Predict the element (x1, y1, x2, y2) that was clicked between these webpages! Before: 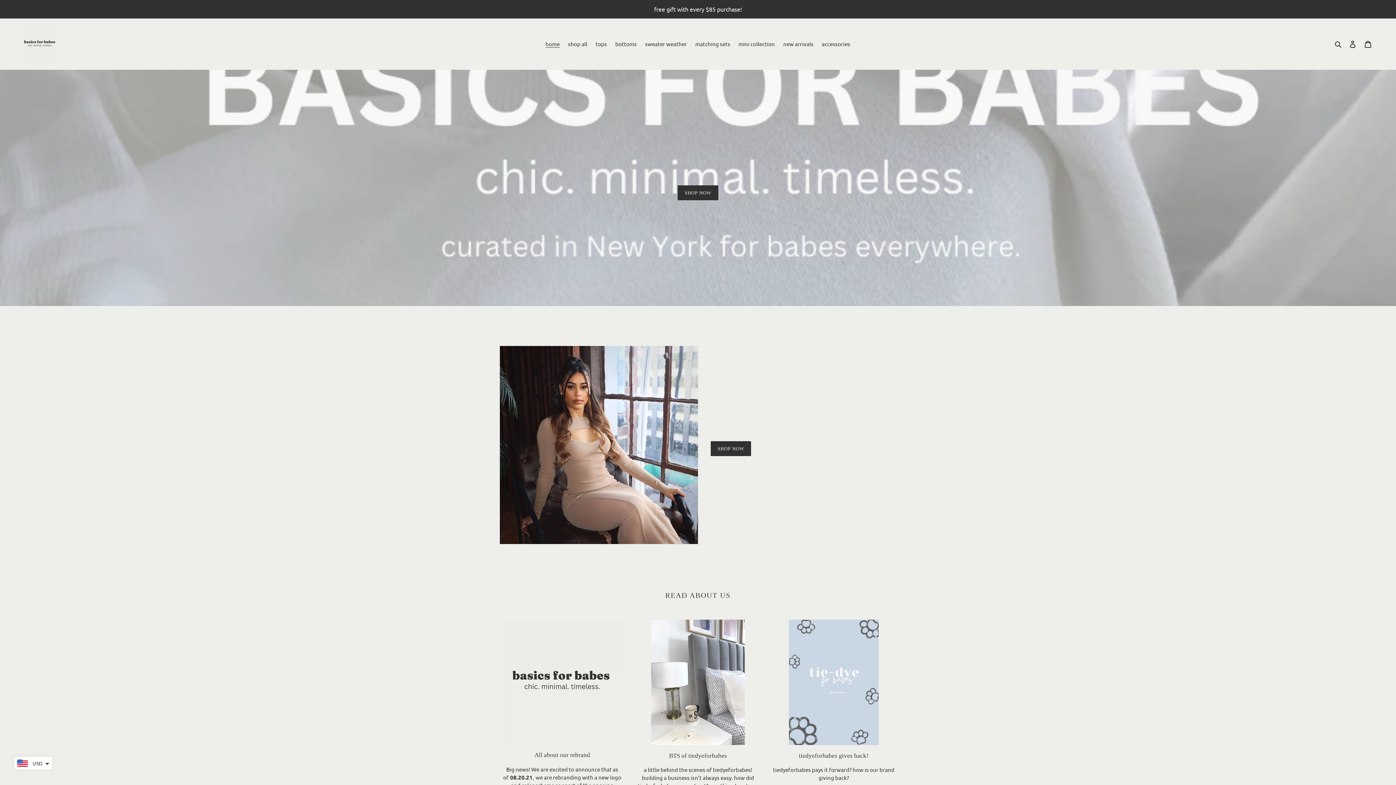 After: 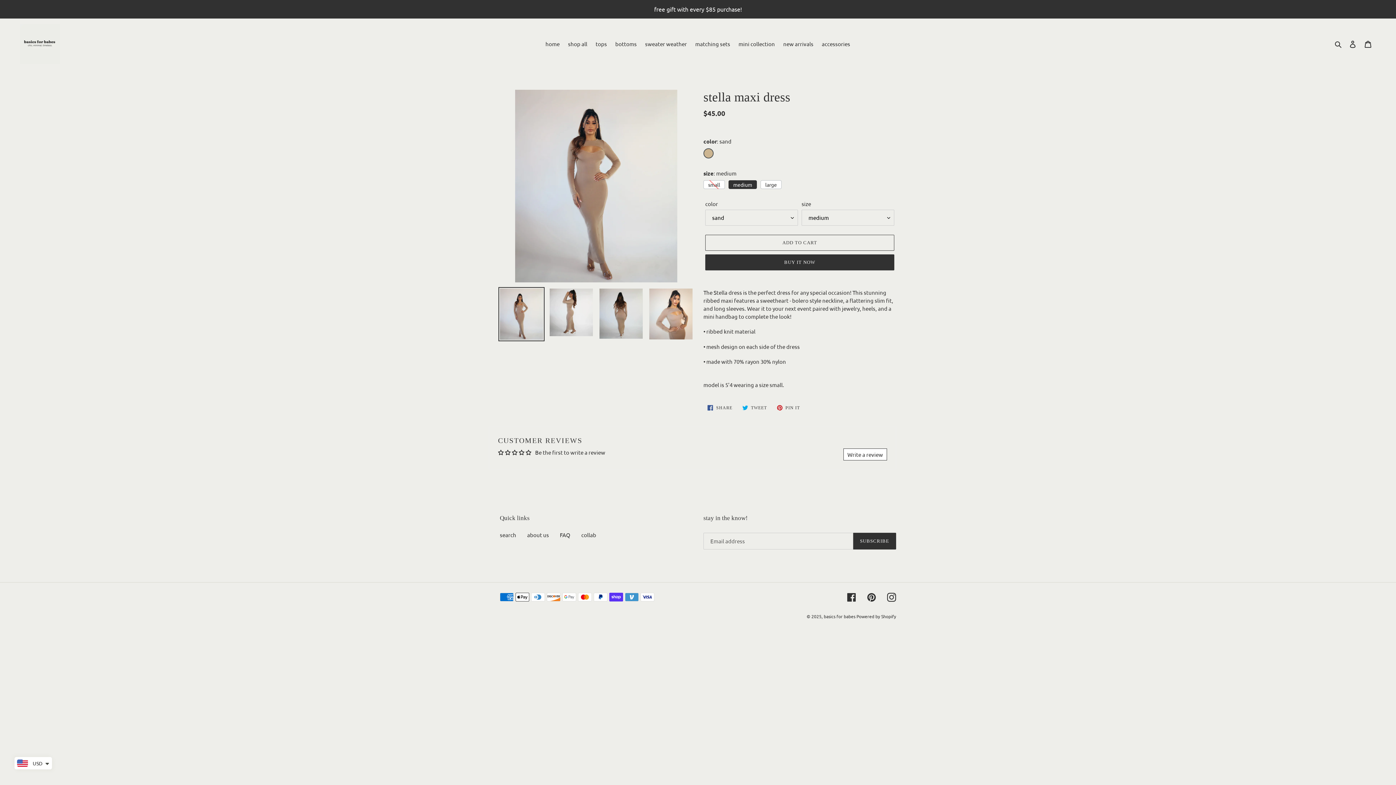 Action: label: shop now: stella maxi dress bbox: (710, 441, 751, 456)